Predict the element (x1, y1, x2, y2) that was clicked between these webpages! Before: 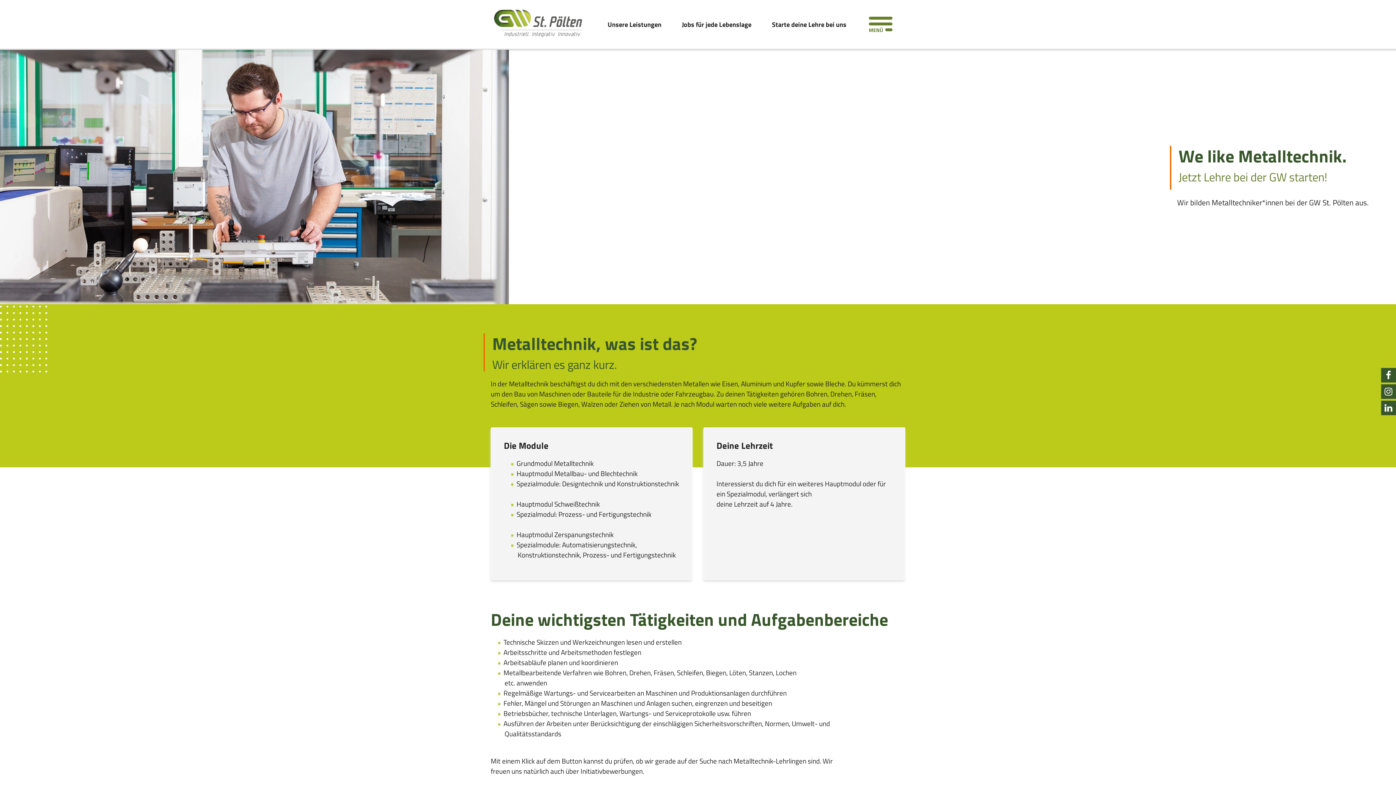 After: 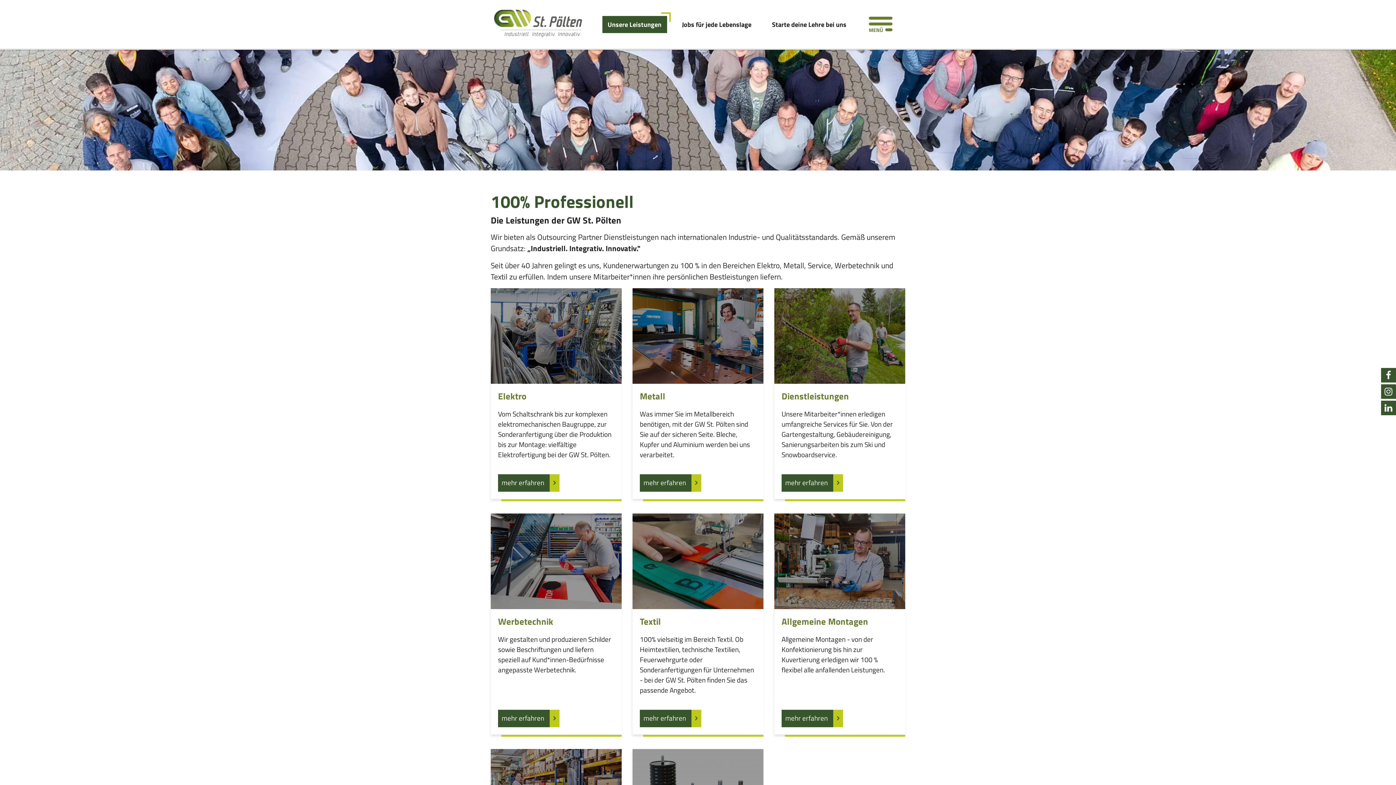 Action: label: Unsere Leistungen bbox: (602, 15, 667, 32)